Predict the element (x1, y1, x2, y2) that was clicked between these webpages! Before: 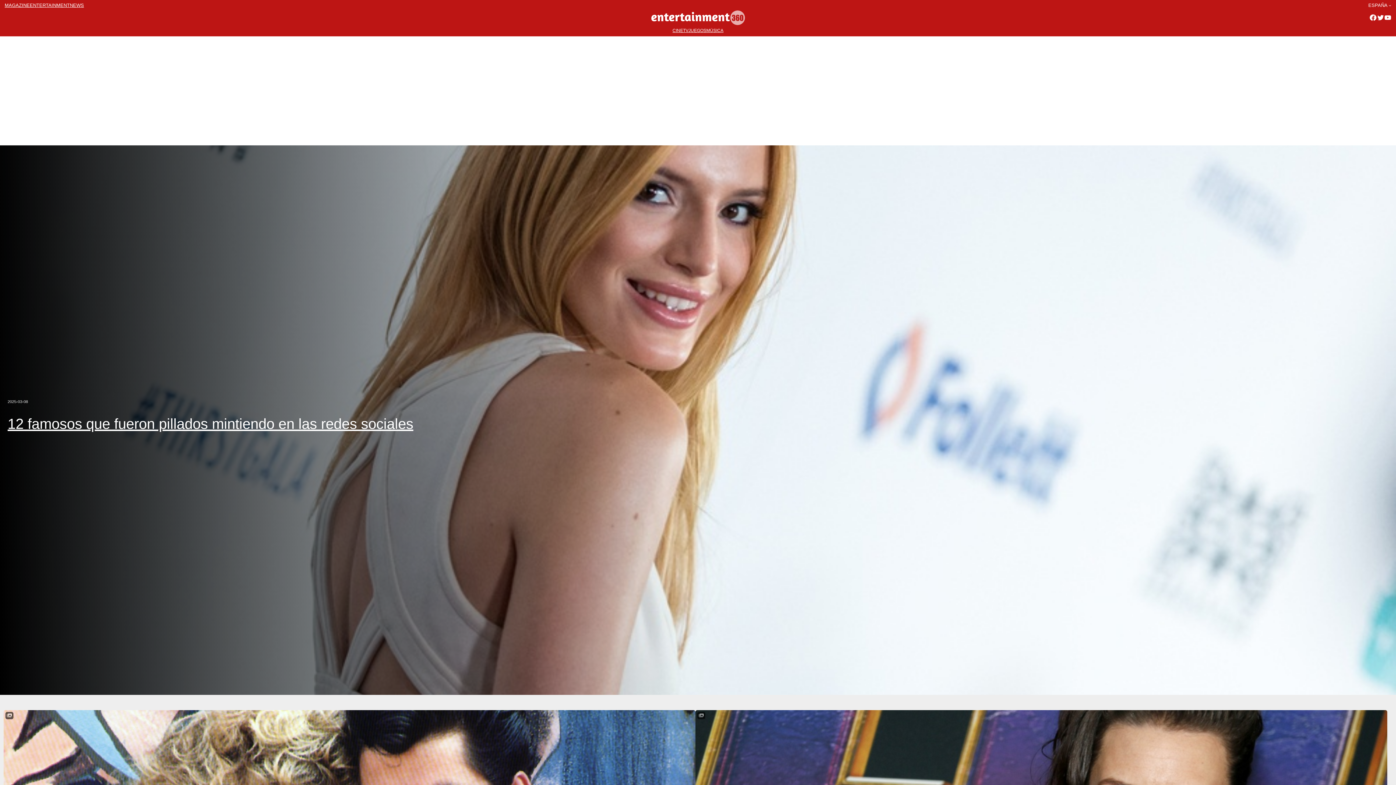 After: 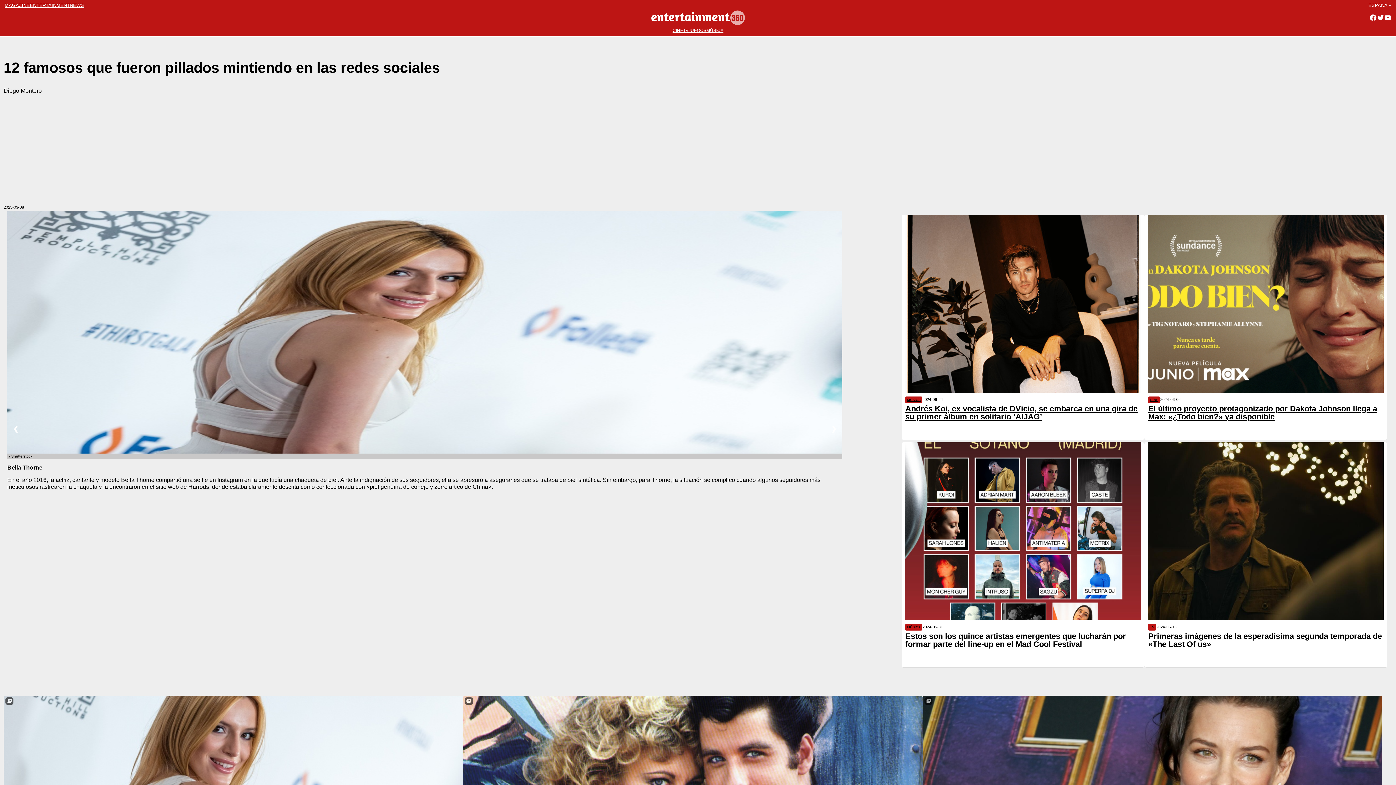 Action: bbox: (7, 416, 413, 431) label: 12 famosos que fueron pillados mintiendo en las redes sociales